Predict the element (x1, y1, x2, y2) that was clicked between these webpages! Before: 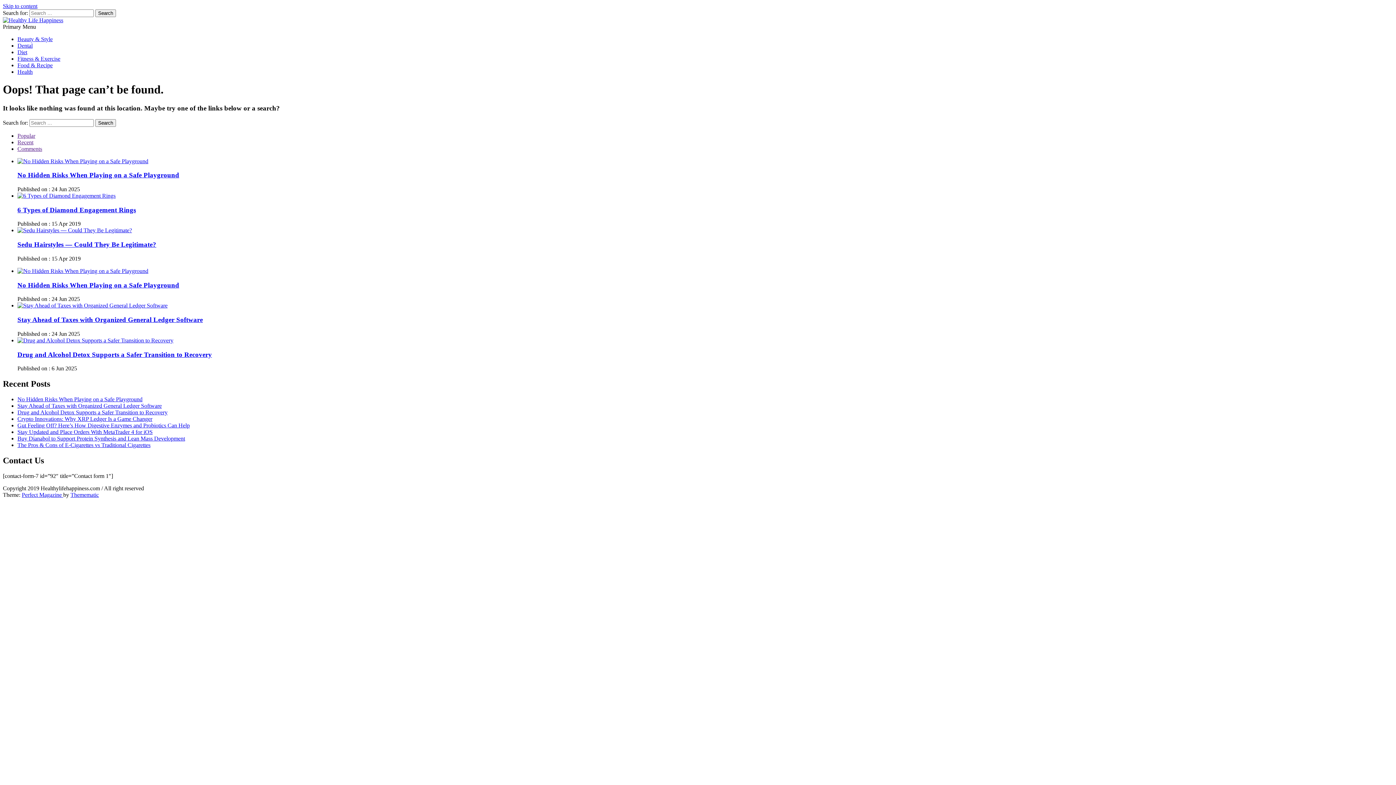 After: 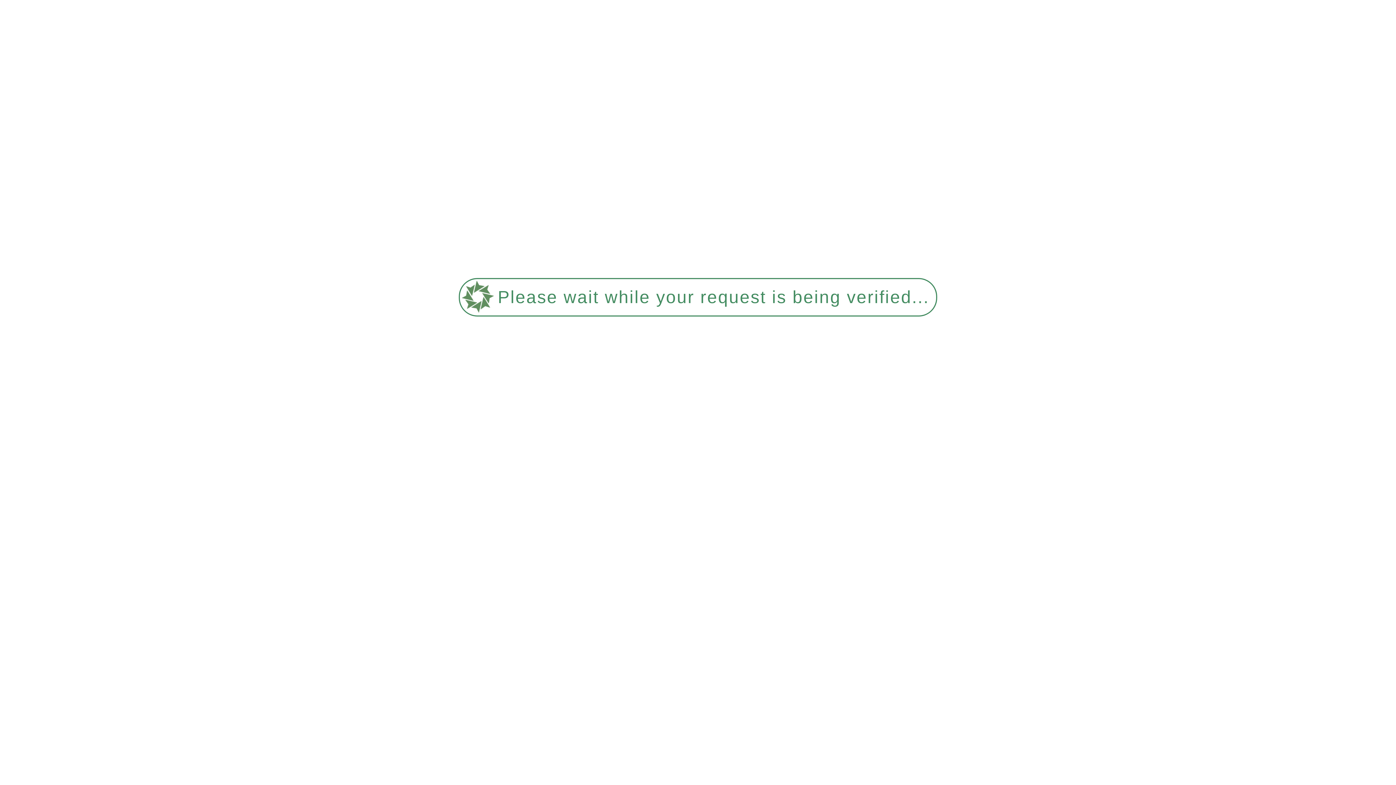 Action: label: Diet bbox: (17, 49, 27, 55)